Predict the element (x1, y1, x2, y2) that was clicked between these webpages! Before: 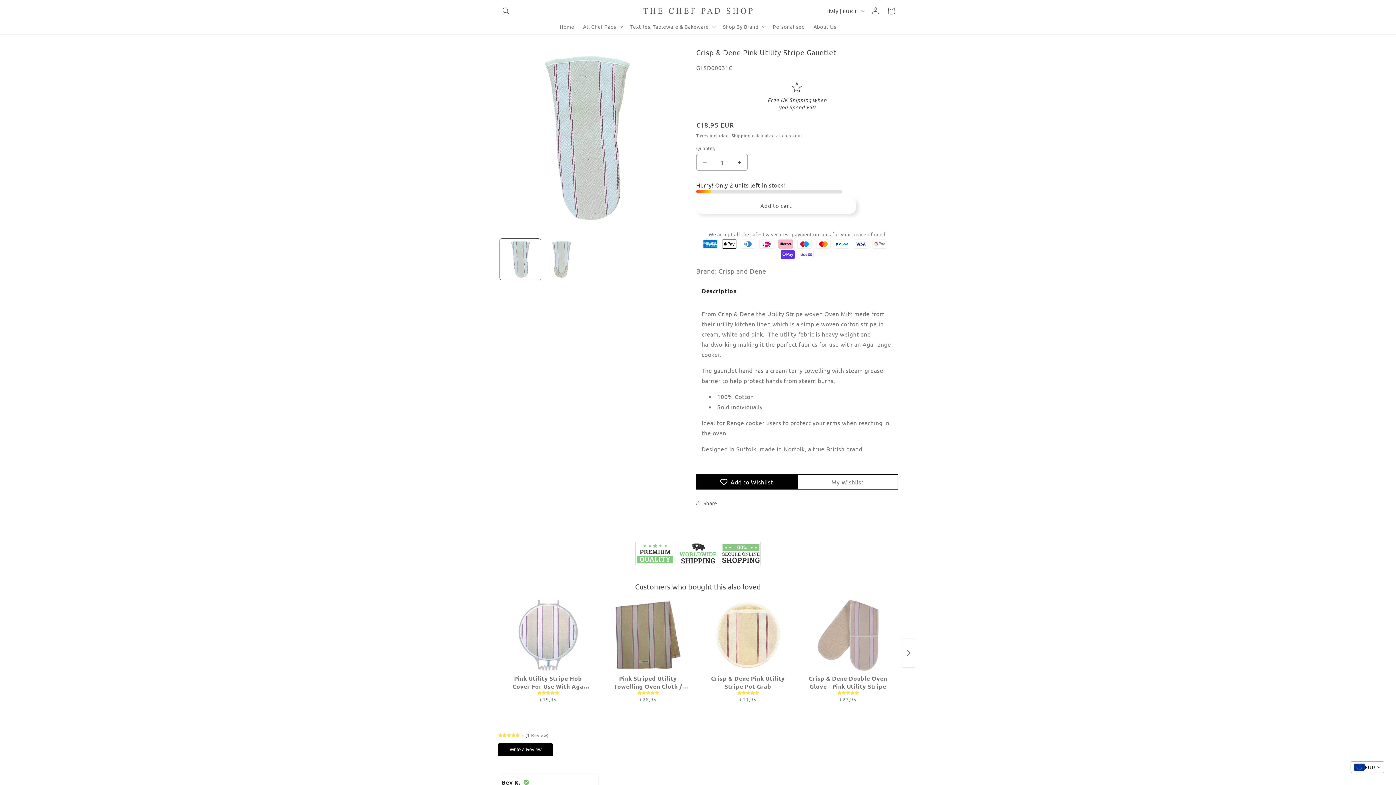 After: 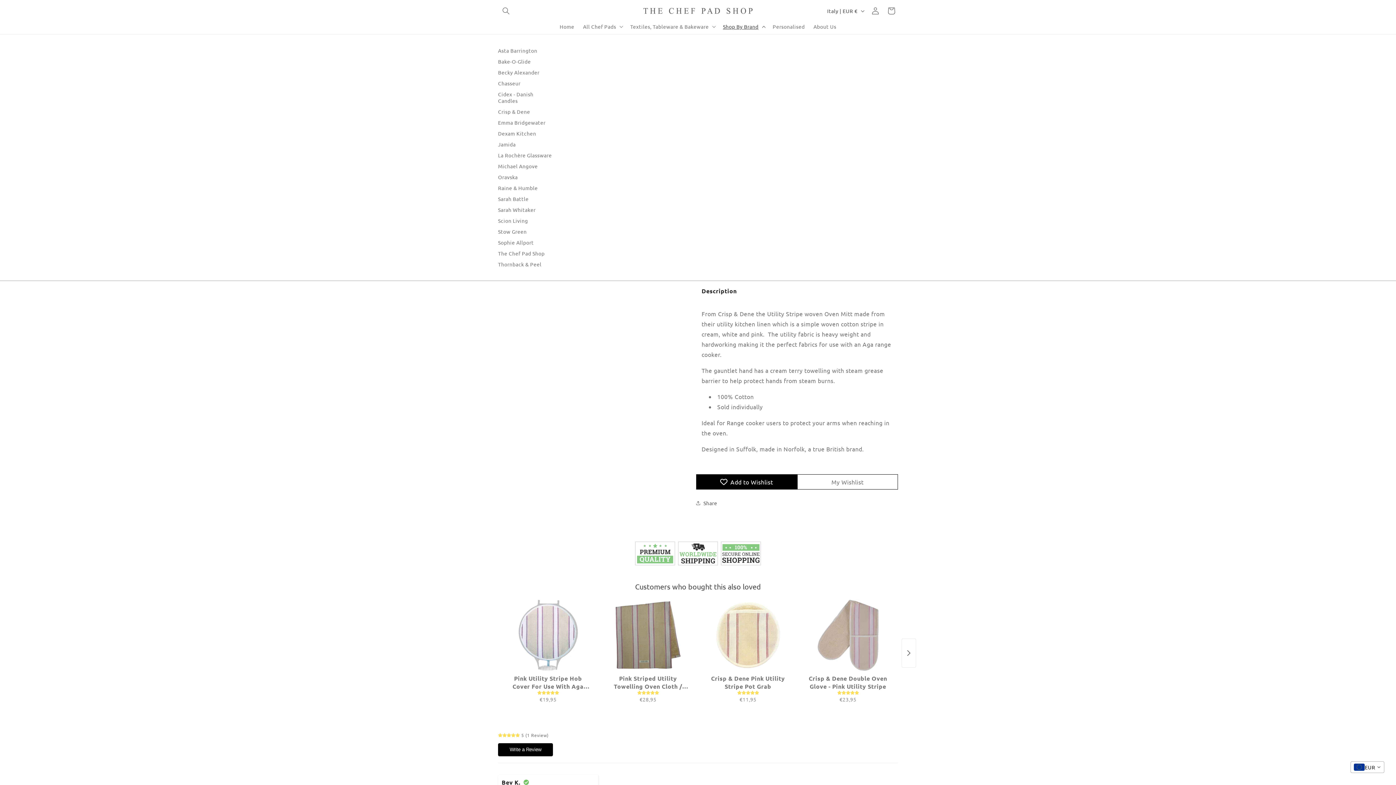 Action: bbox: (718, 18, 768, 34) label: Shop By Brand